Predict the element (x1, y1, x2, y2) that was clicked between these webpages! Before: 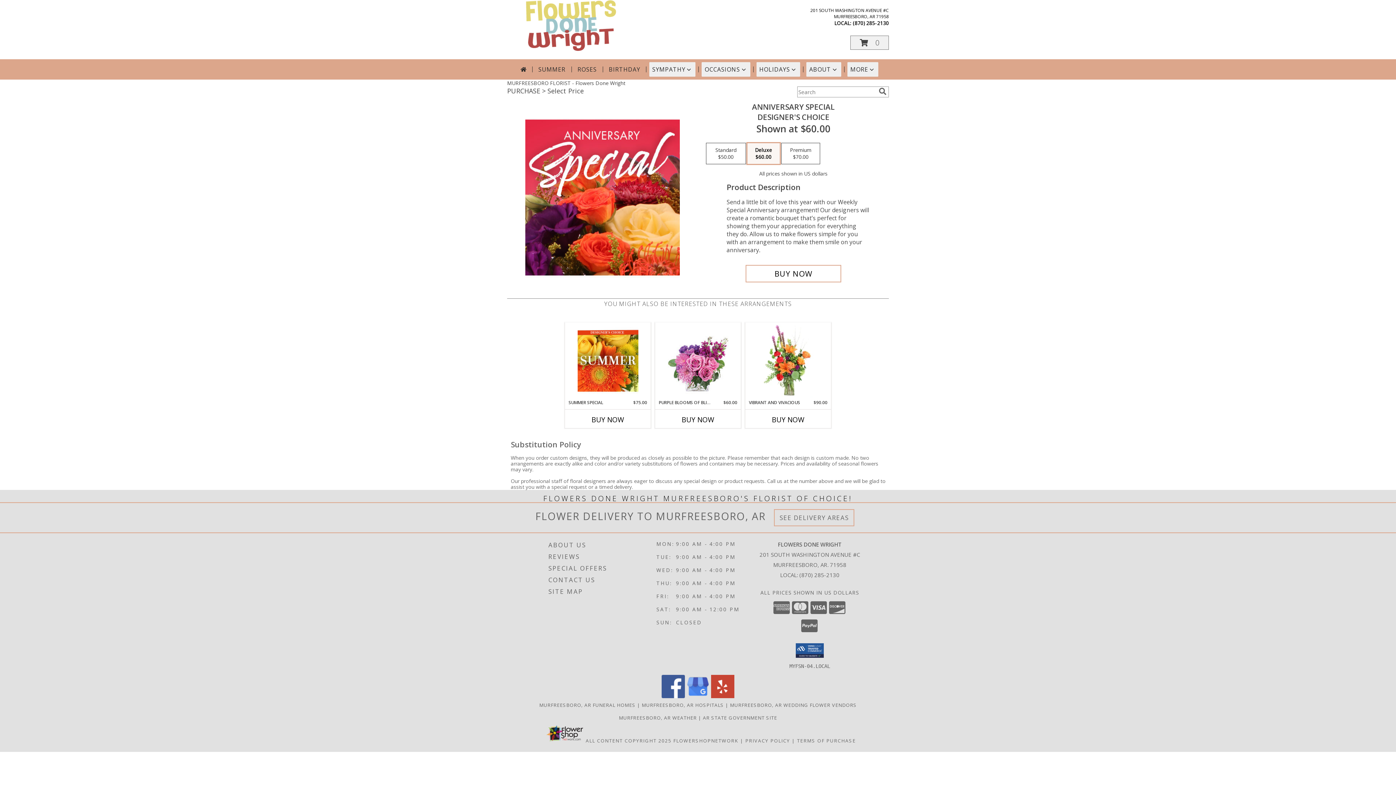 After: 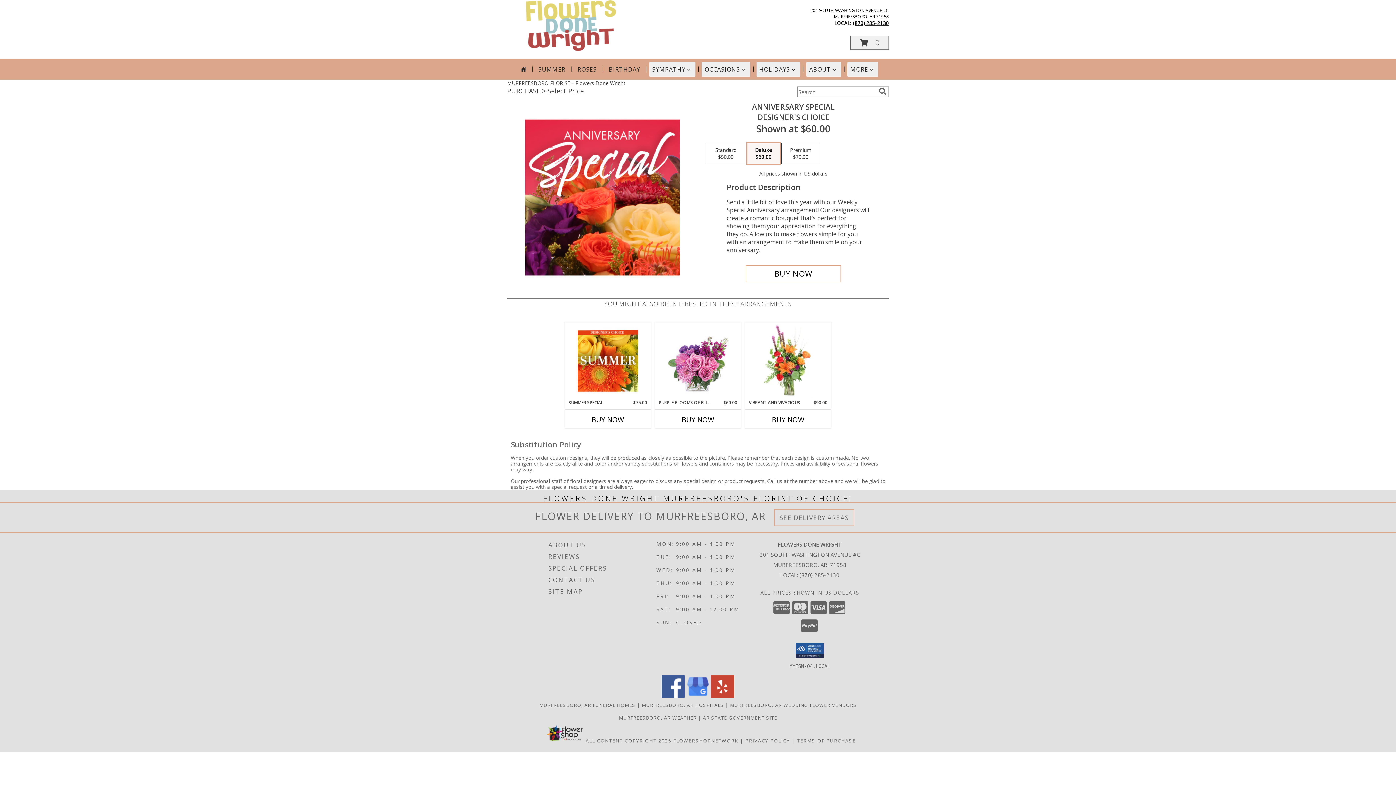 Action: label: Call local number: +1-870-285-2130 bbox: (853, 19, 889, 26)